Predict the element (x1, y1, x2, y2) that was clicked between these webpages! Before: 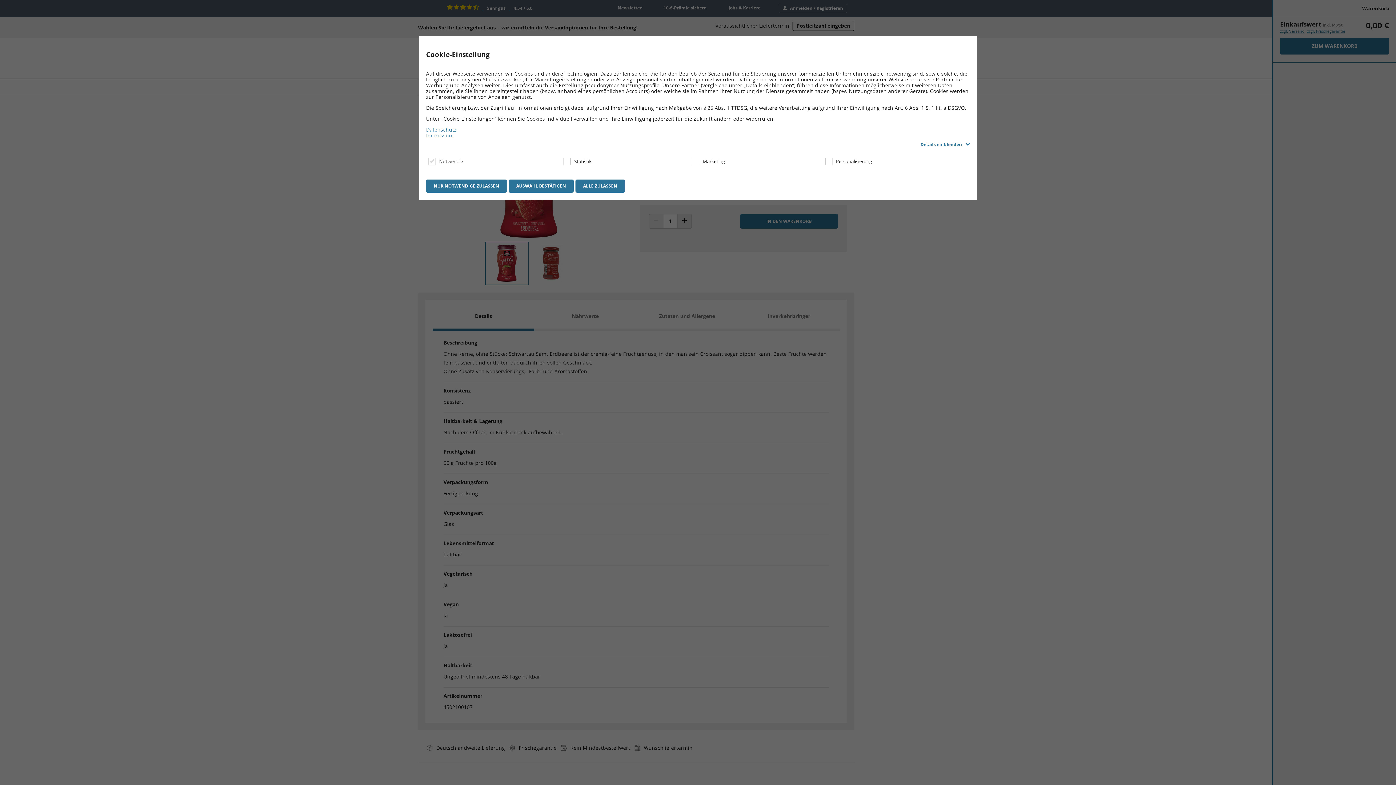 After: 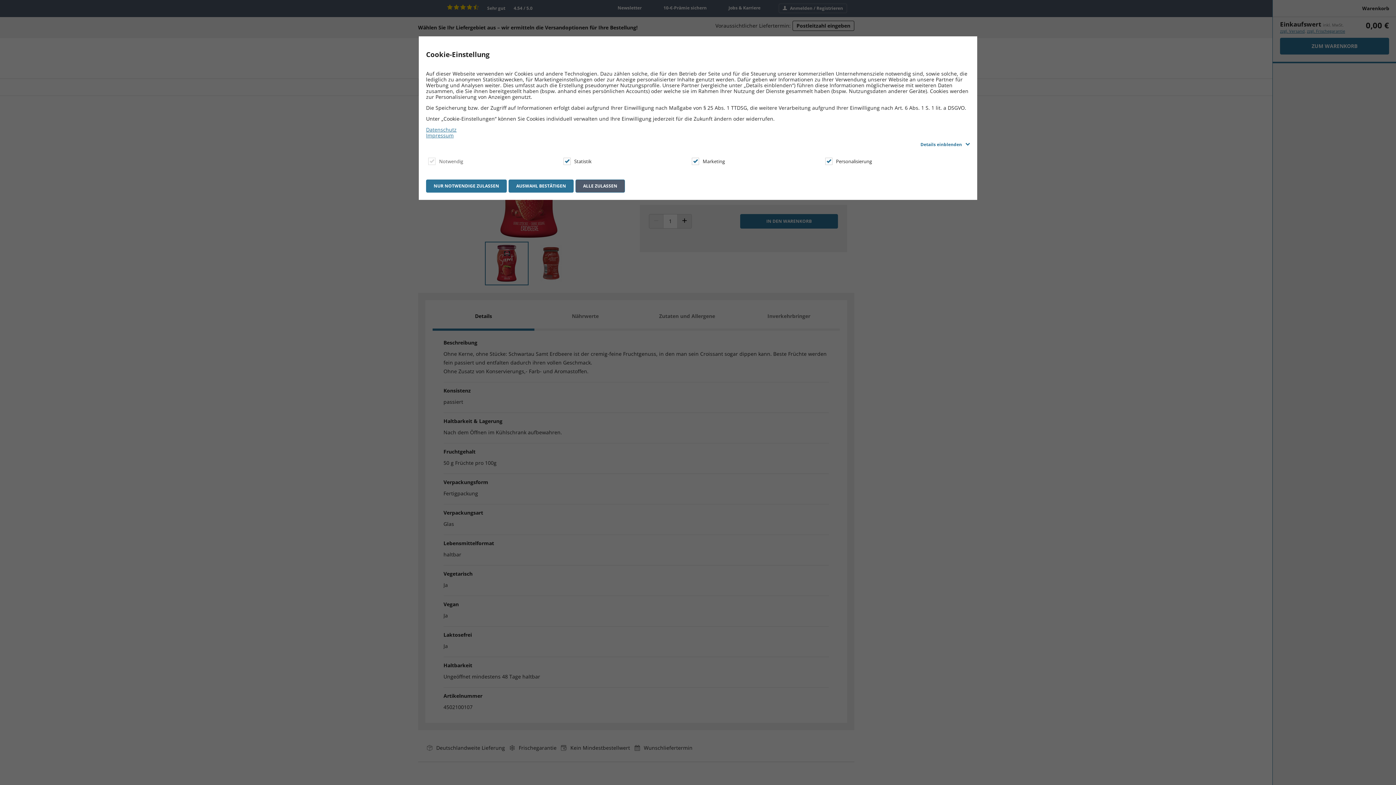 Action: bbox: (575, 179, 625, 192) label: ALLE ZULASSEN